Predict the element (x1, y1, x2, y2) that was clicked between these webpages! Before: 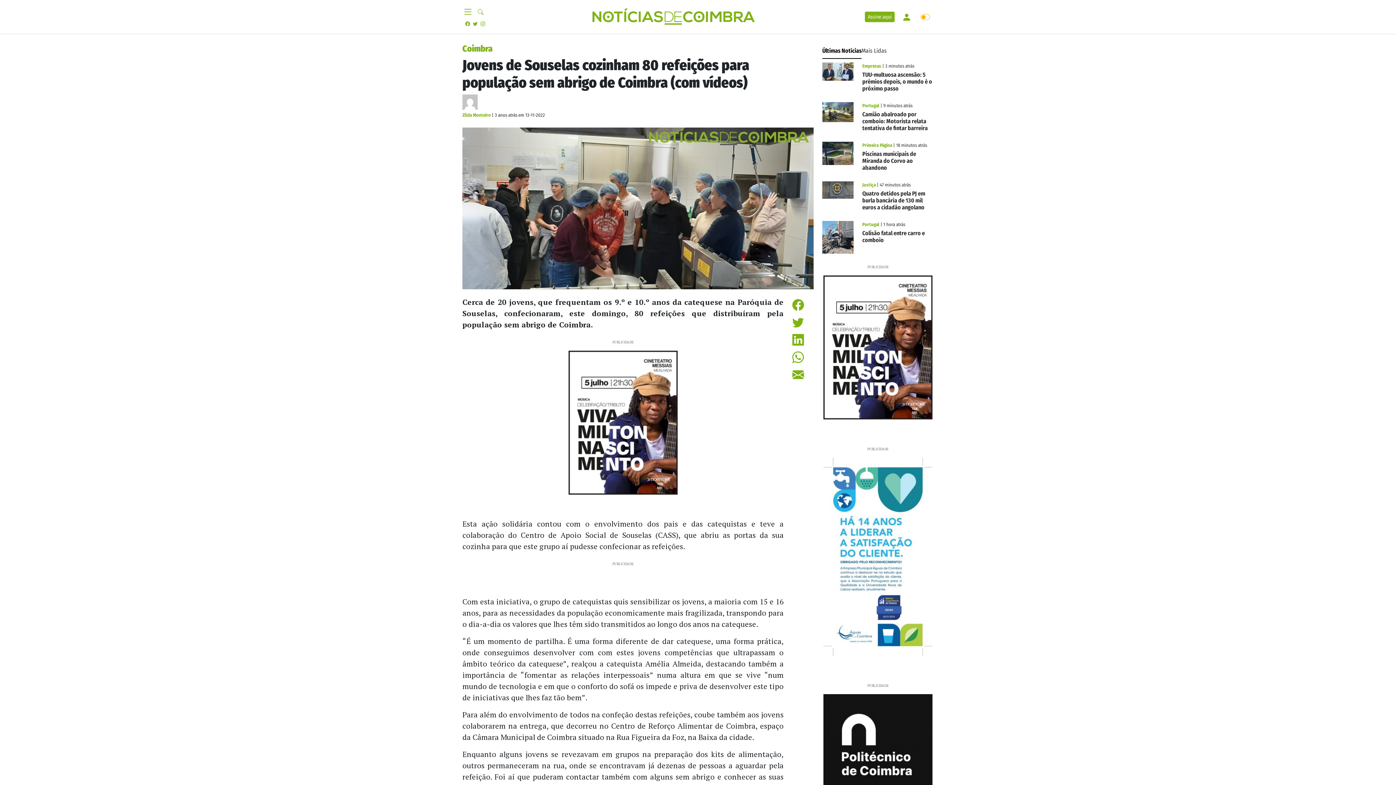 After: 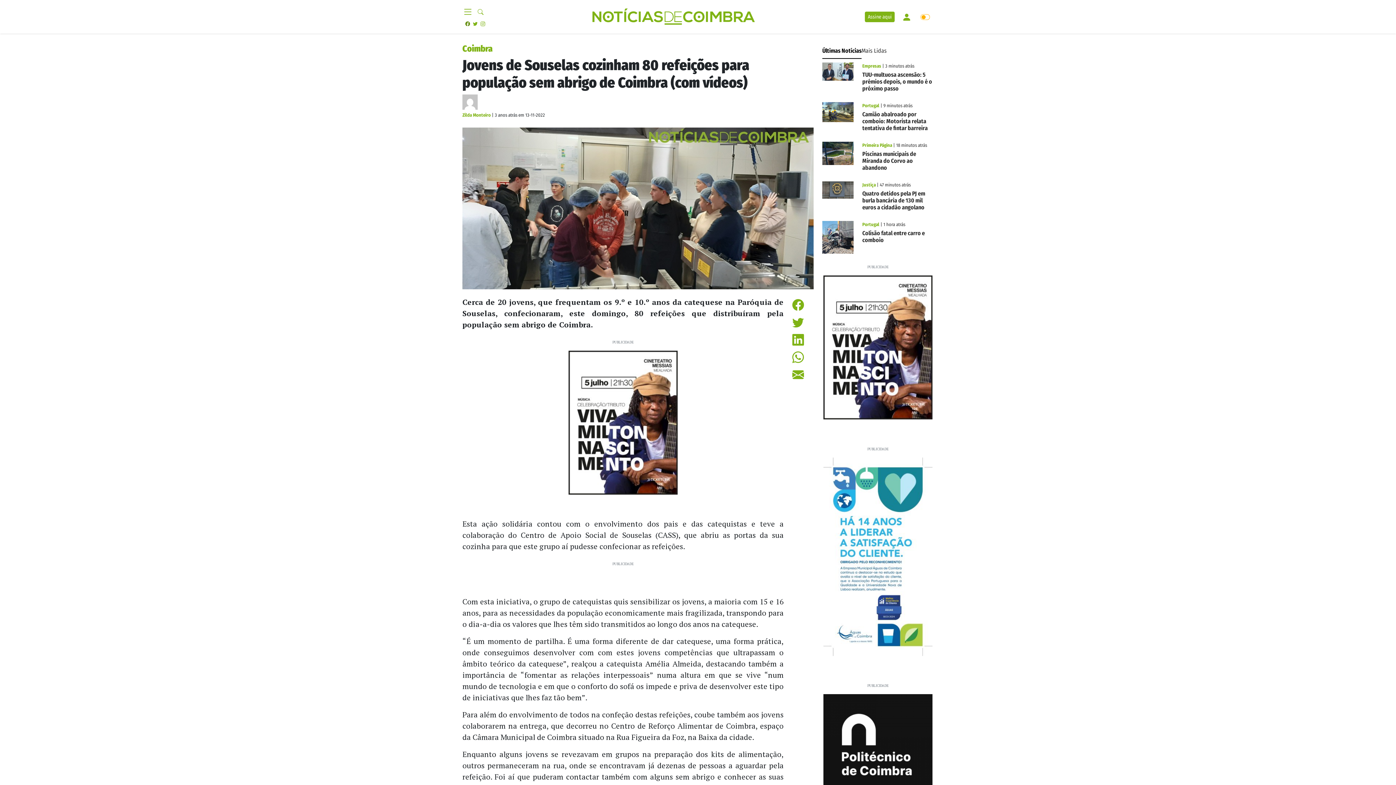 Action: bbox: (465, 20, 470, 26)